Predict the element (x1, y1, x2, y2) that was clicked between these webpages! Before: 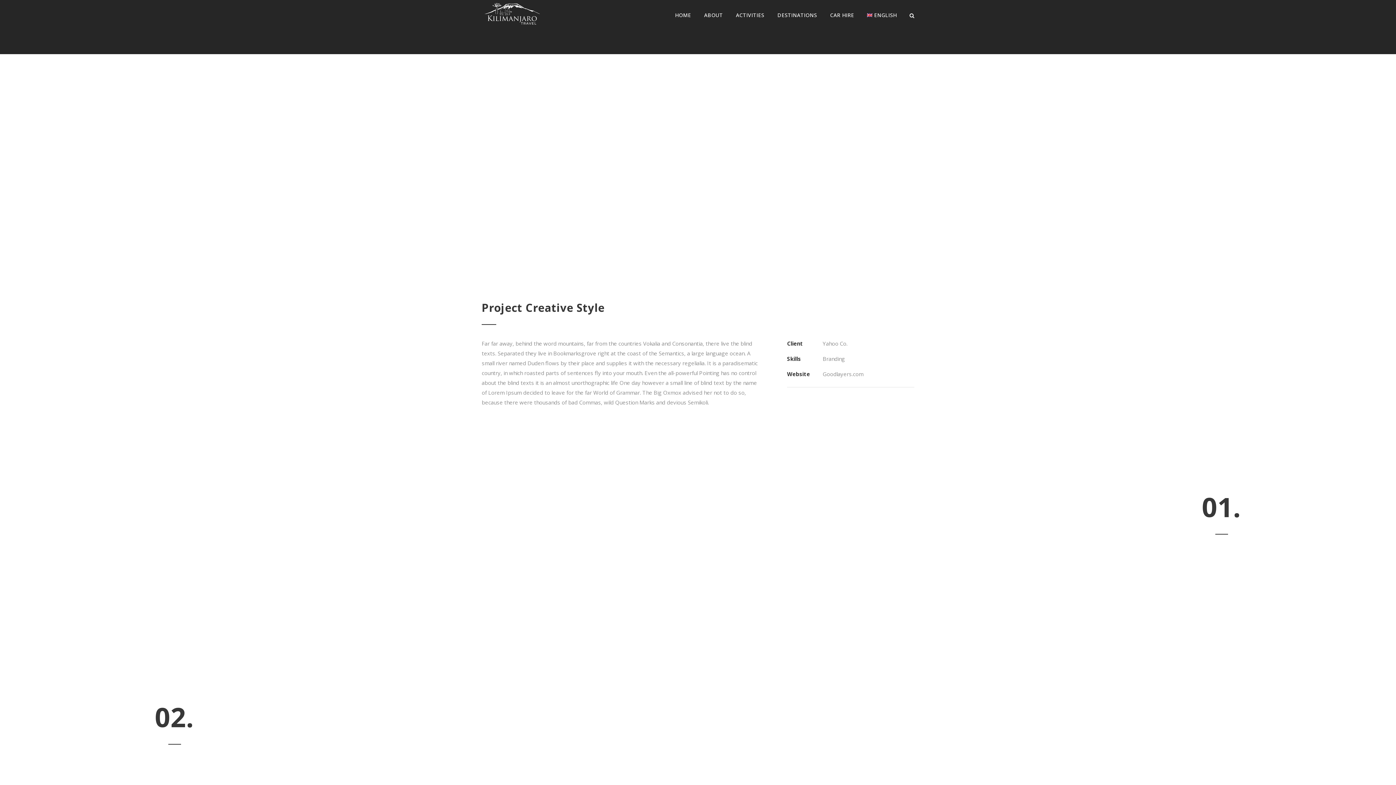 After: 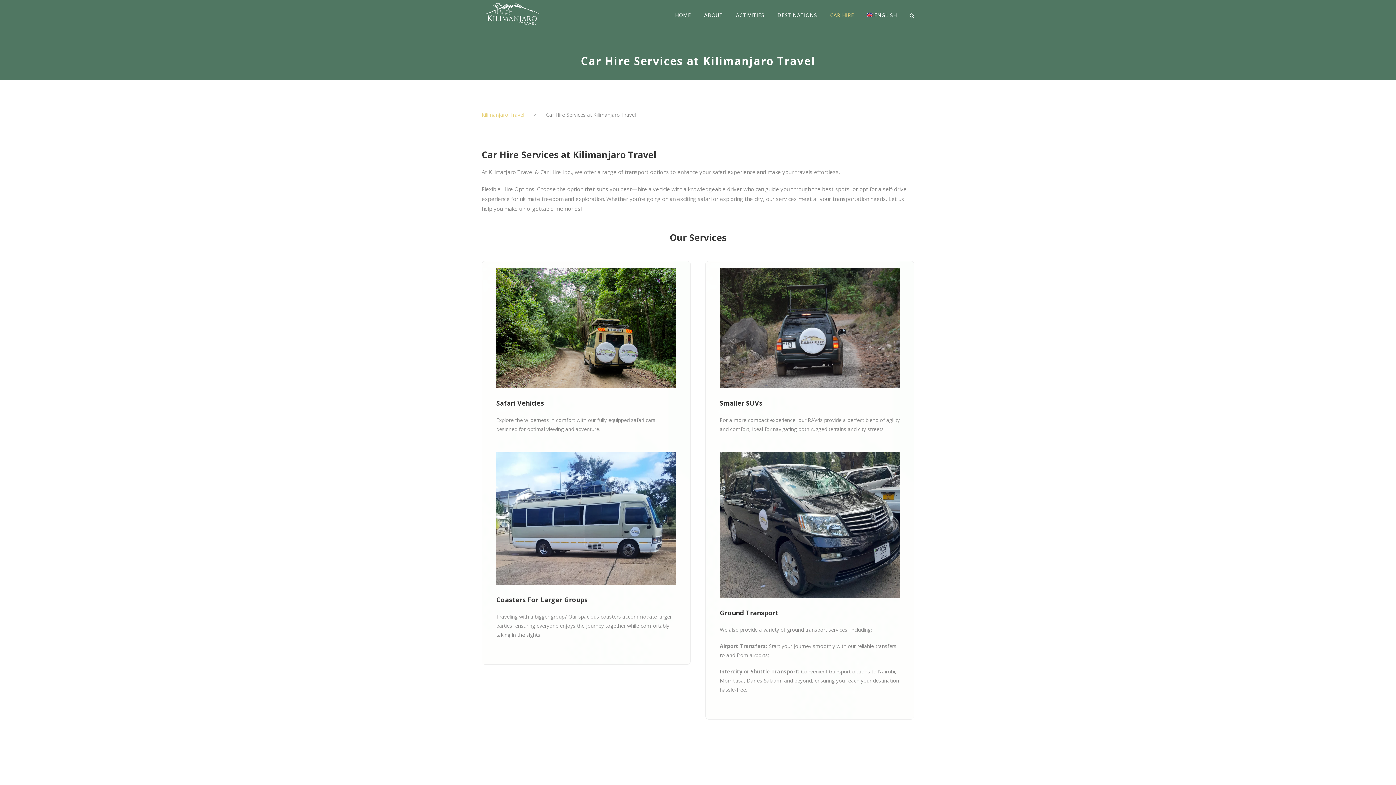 Action: bbox: (830, 10, 854, 22) label: CAR HIRE